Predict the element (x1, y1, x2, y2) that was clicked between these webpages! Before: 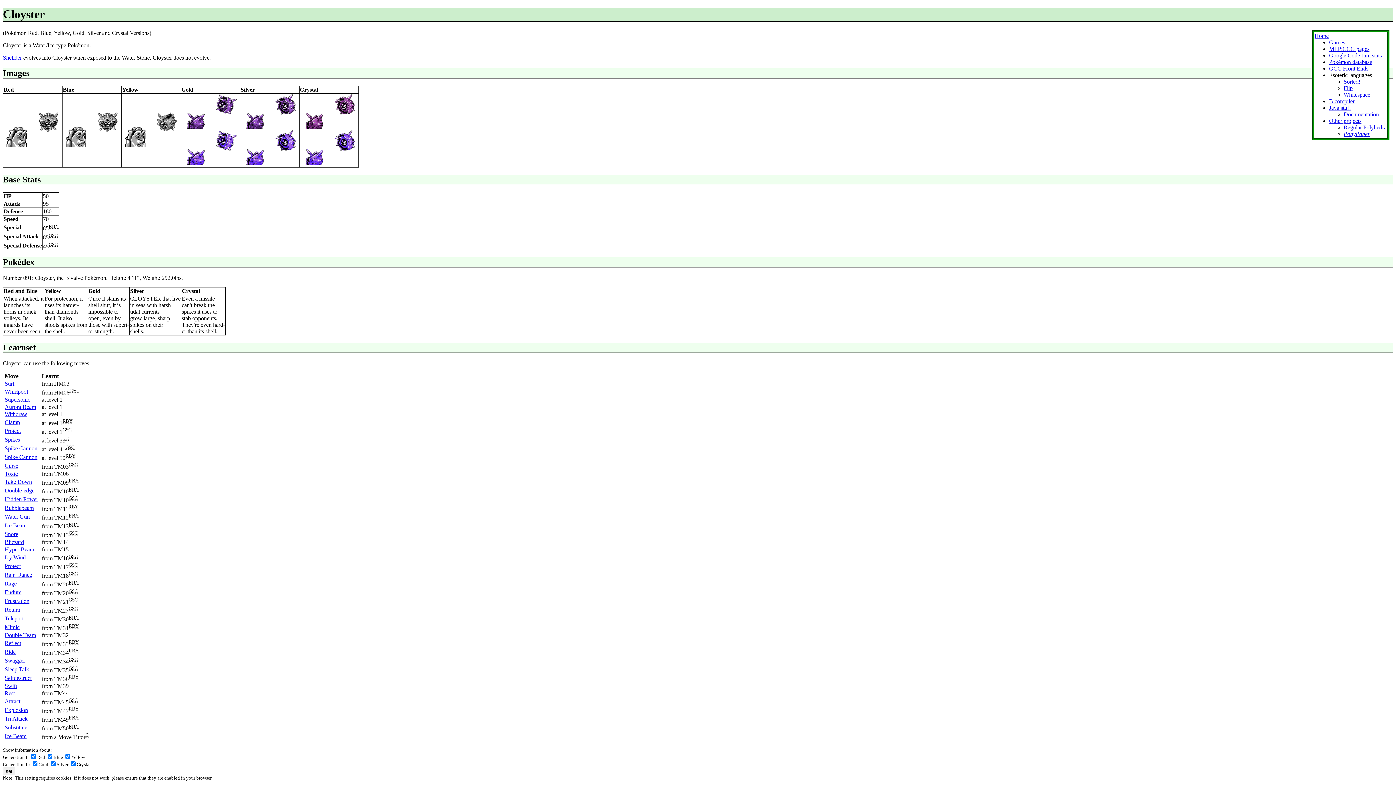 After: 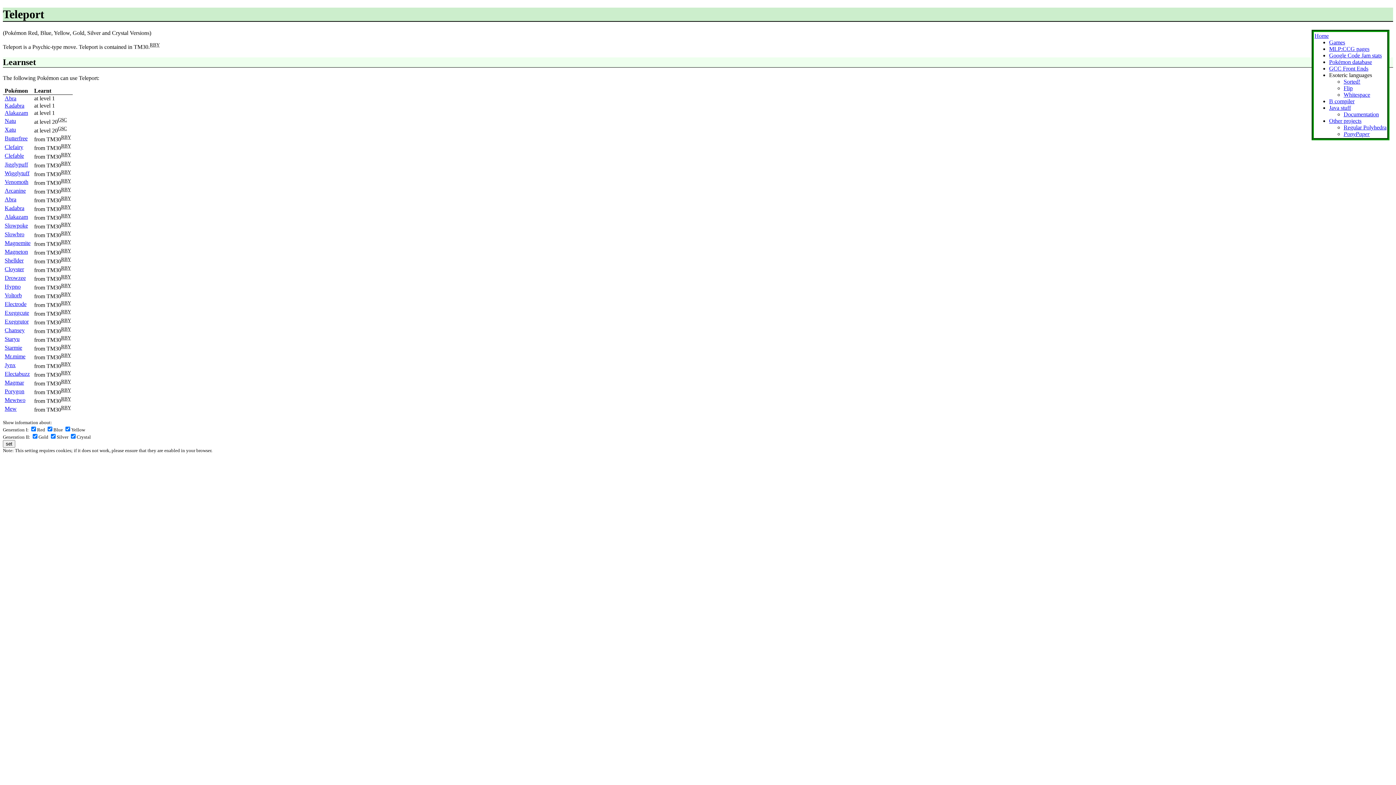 Action: label: Teleport bbox: (4, 615, 23, 621)